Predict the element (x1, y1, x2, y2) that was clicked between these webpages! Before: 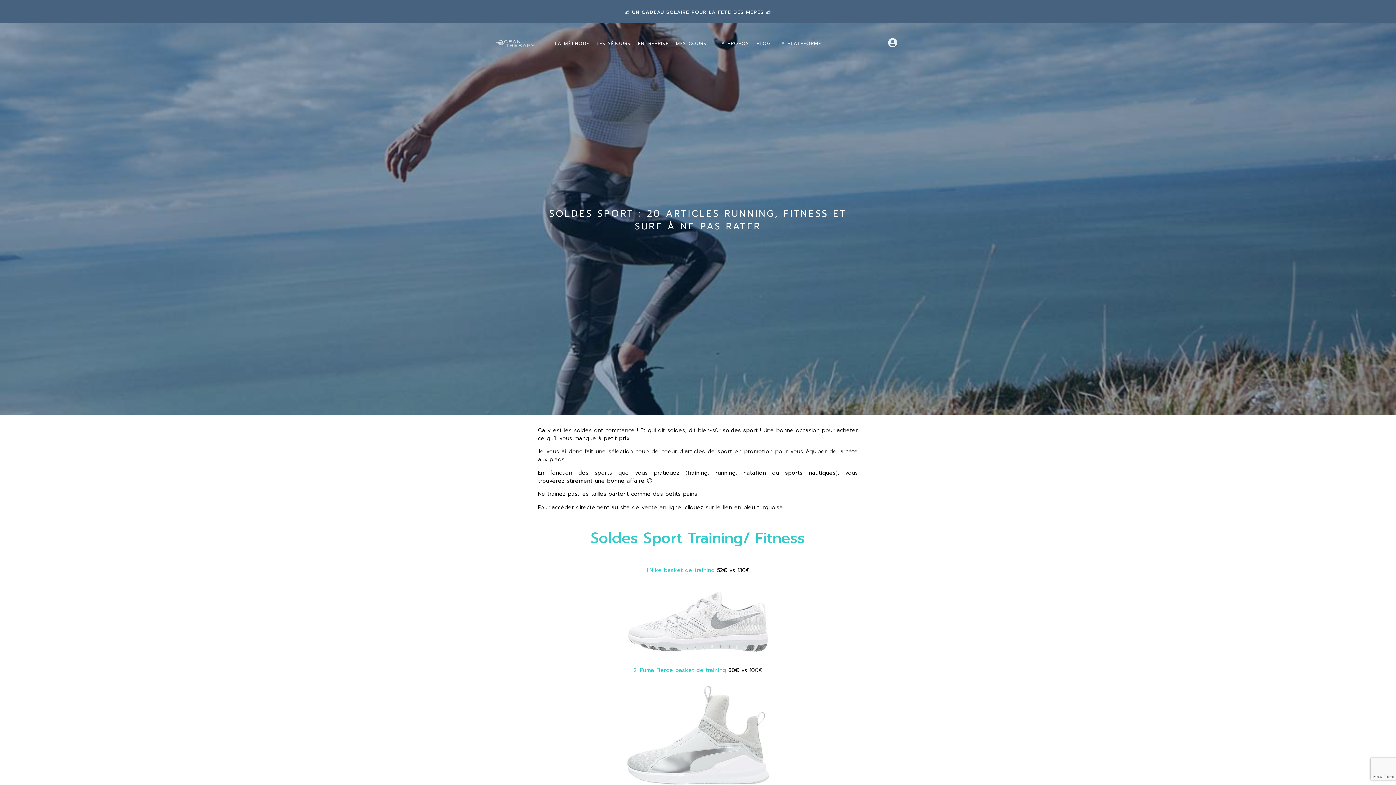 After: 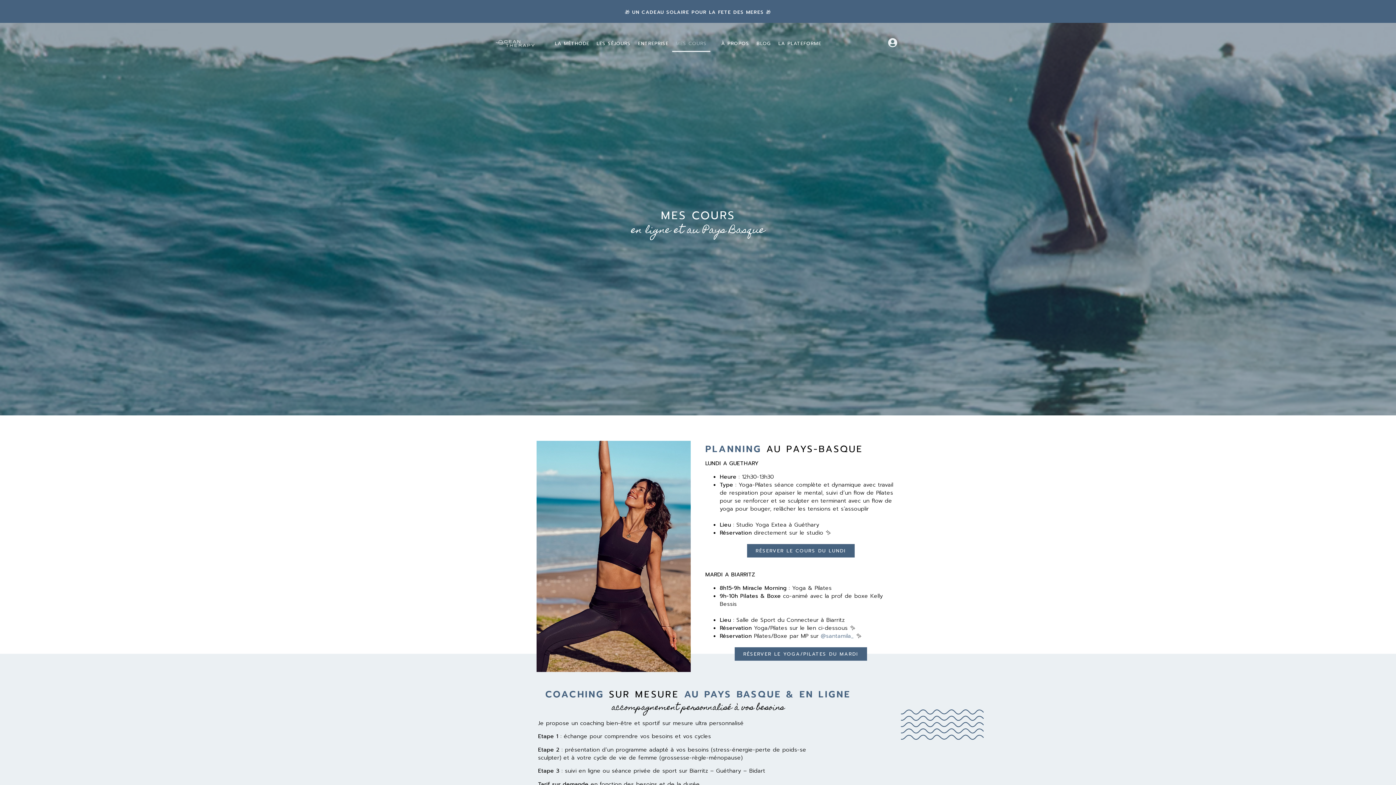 Action: label: MES COURS bbox: (672, 35, 710, 52)